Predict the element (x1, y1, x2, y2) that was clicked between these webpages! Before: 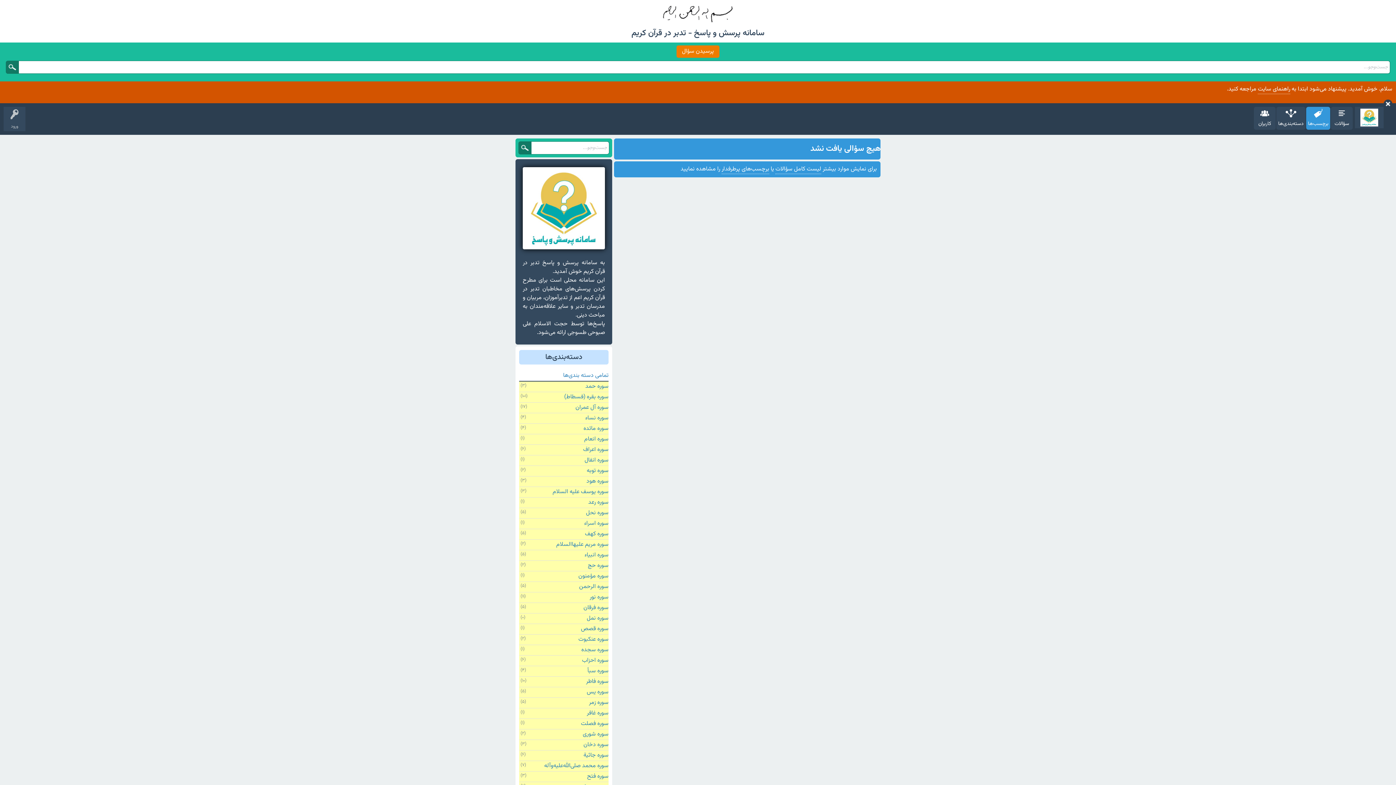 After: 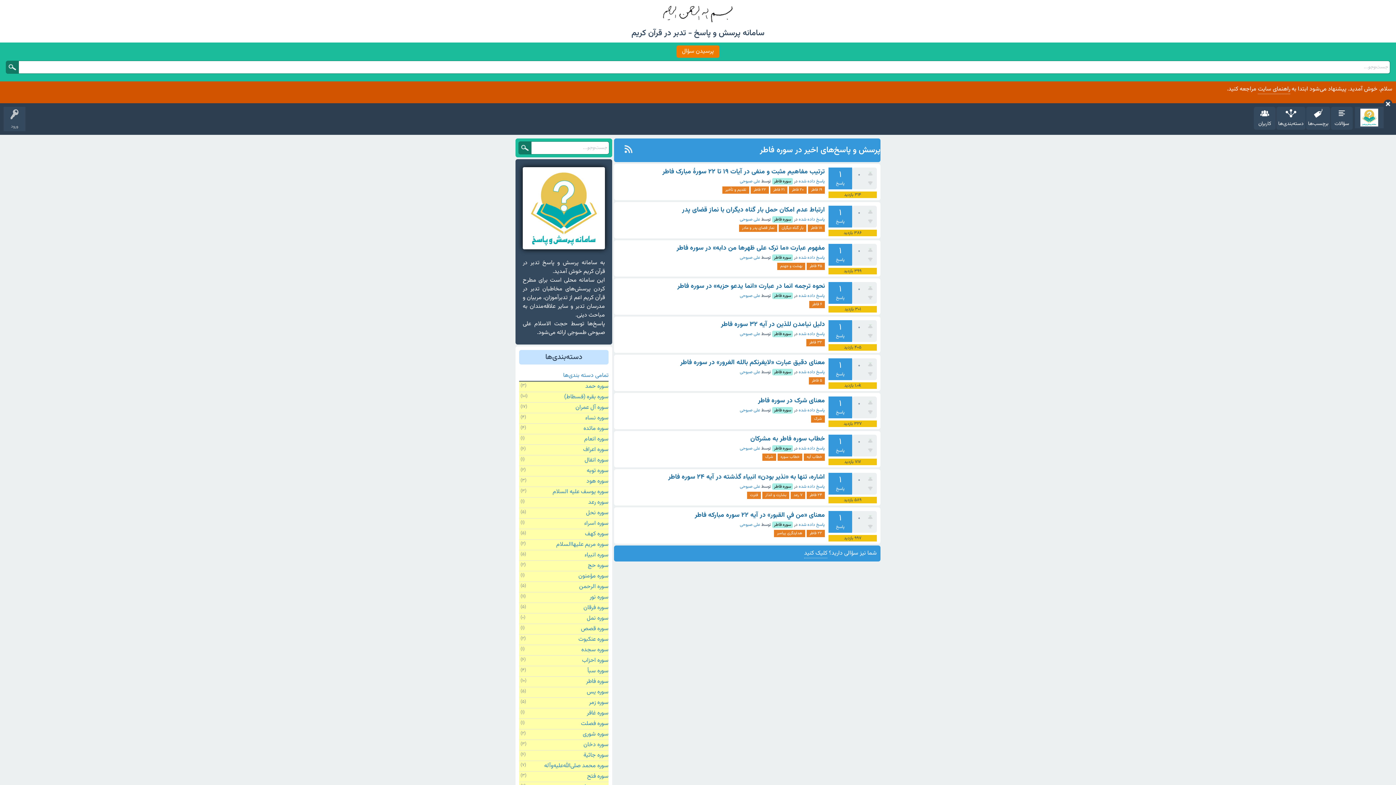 Action: label: سوره فاطر bbox: (586, 677, 608, 686)